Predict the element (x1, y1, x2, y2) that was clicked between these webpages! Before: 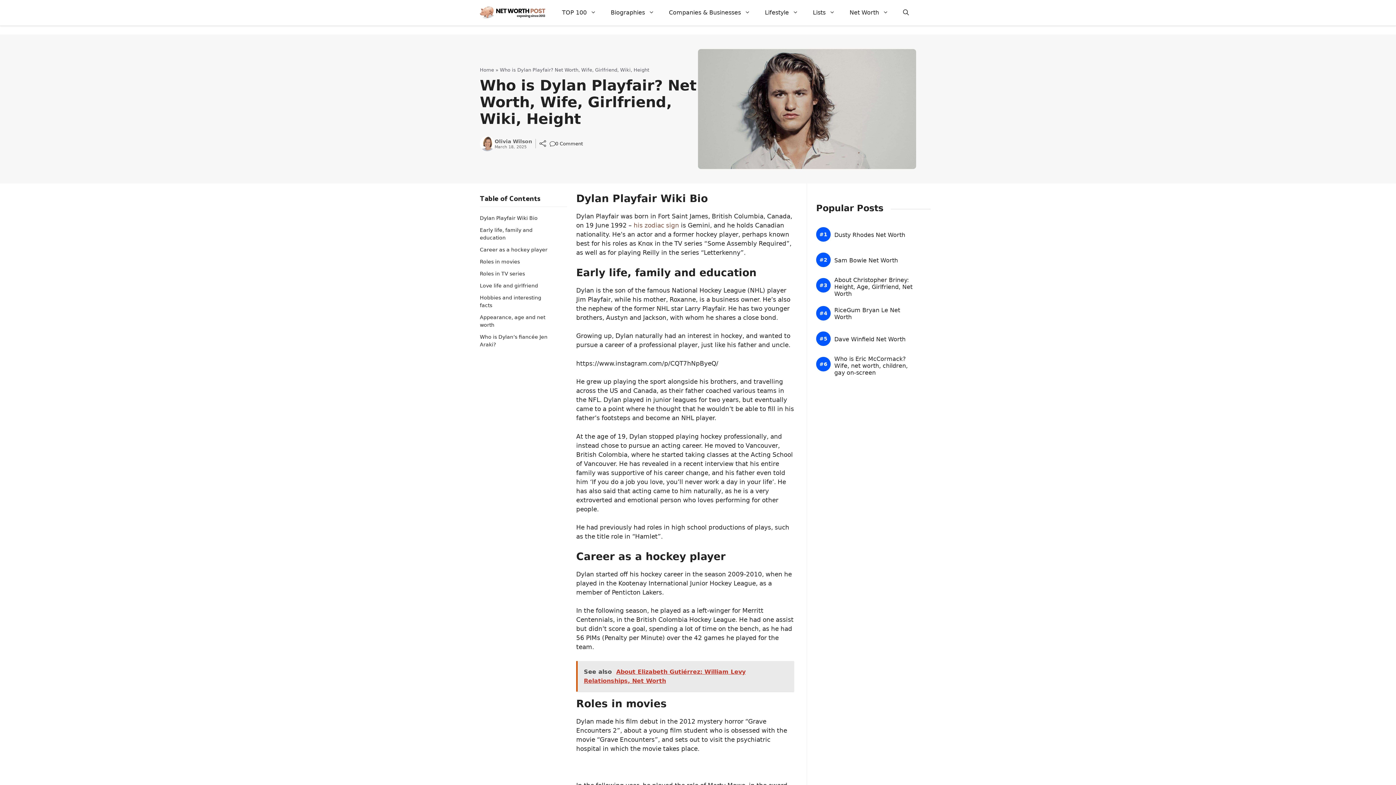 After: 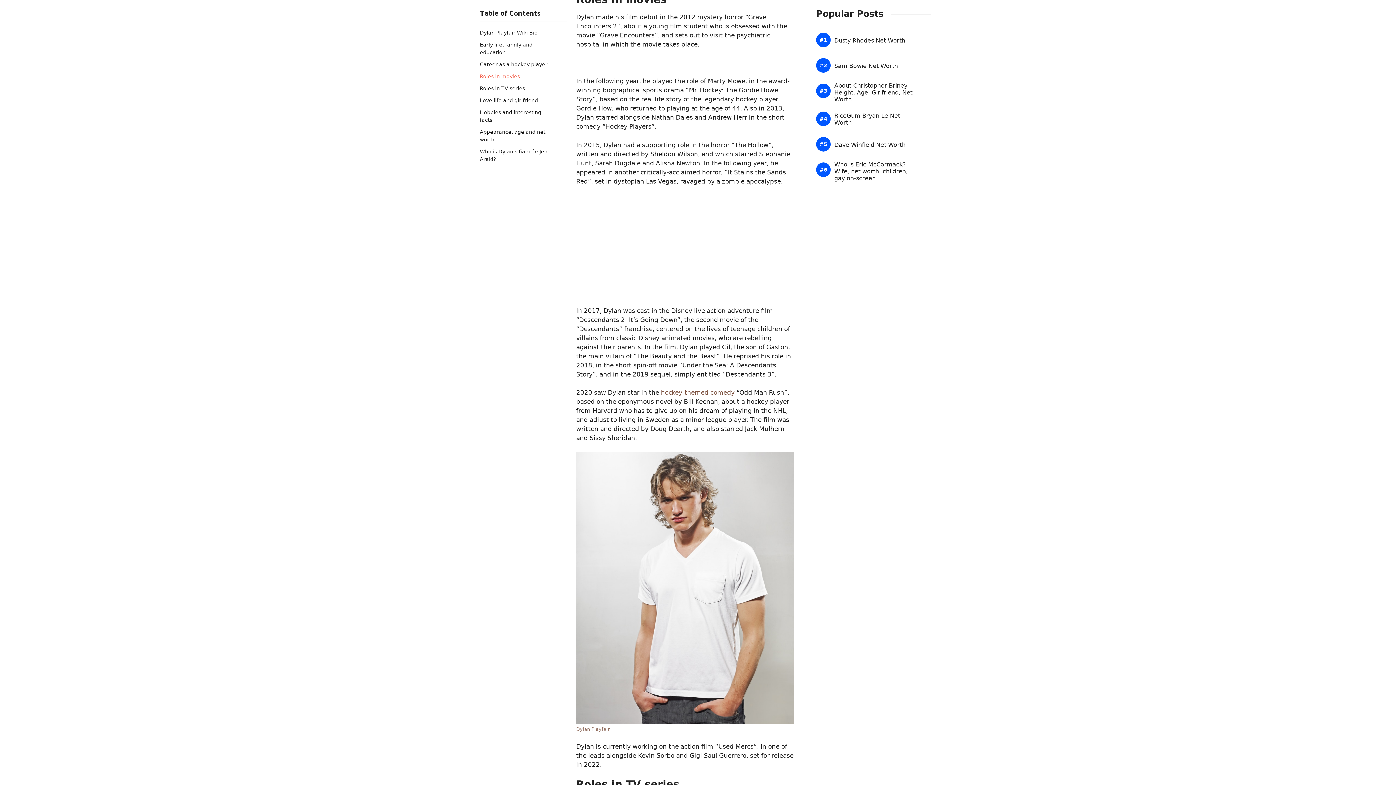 Action: label: Roles in movies bbox: (480, 258, 552, 265)